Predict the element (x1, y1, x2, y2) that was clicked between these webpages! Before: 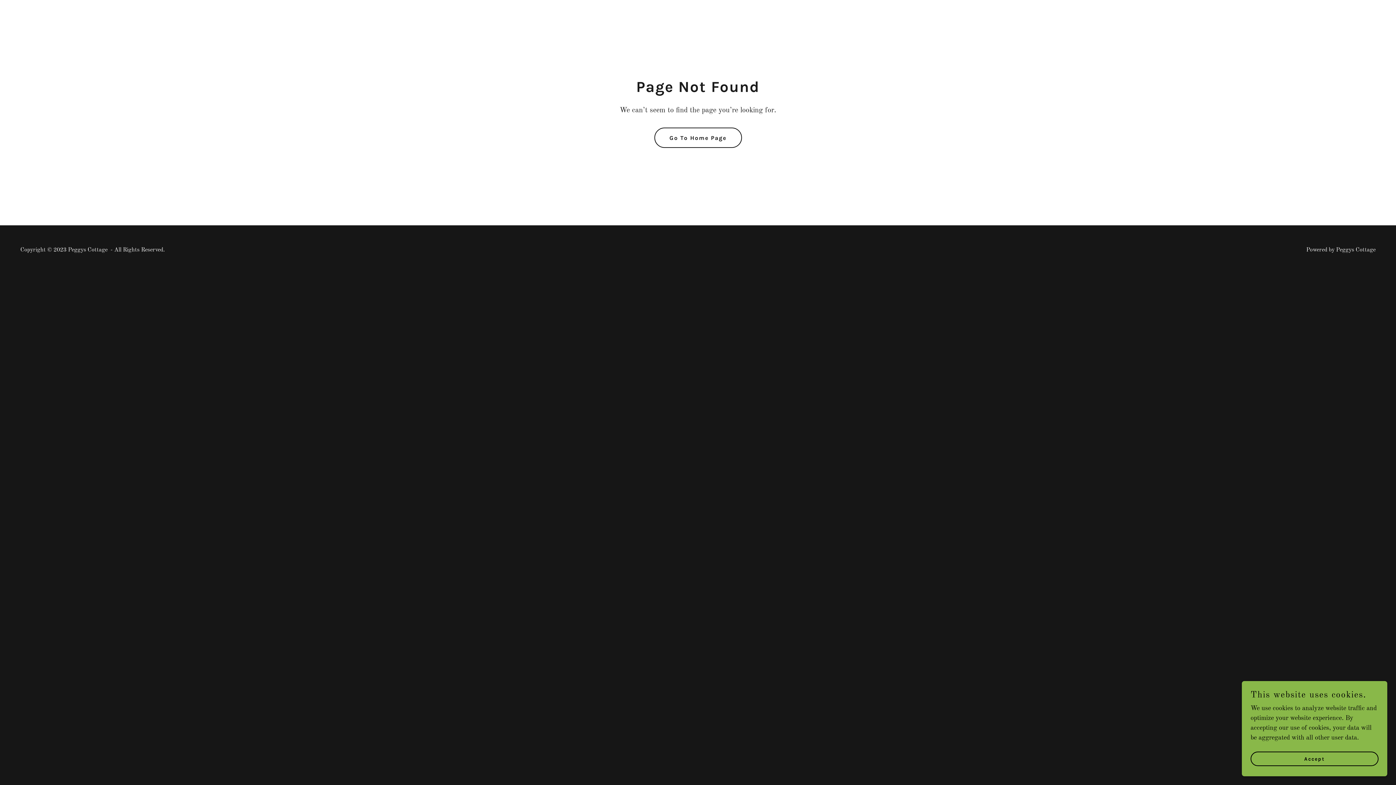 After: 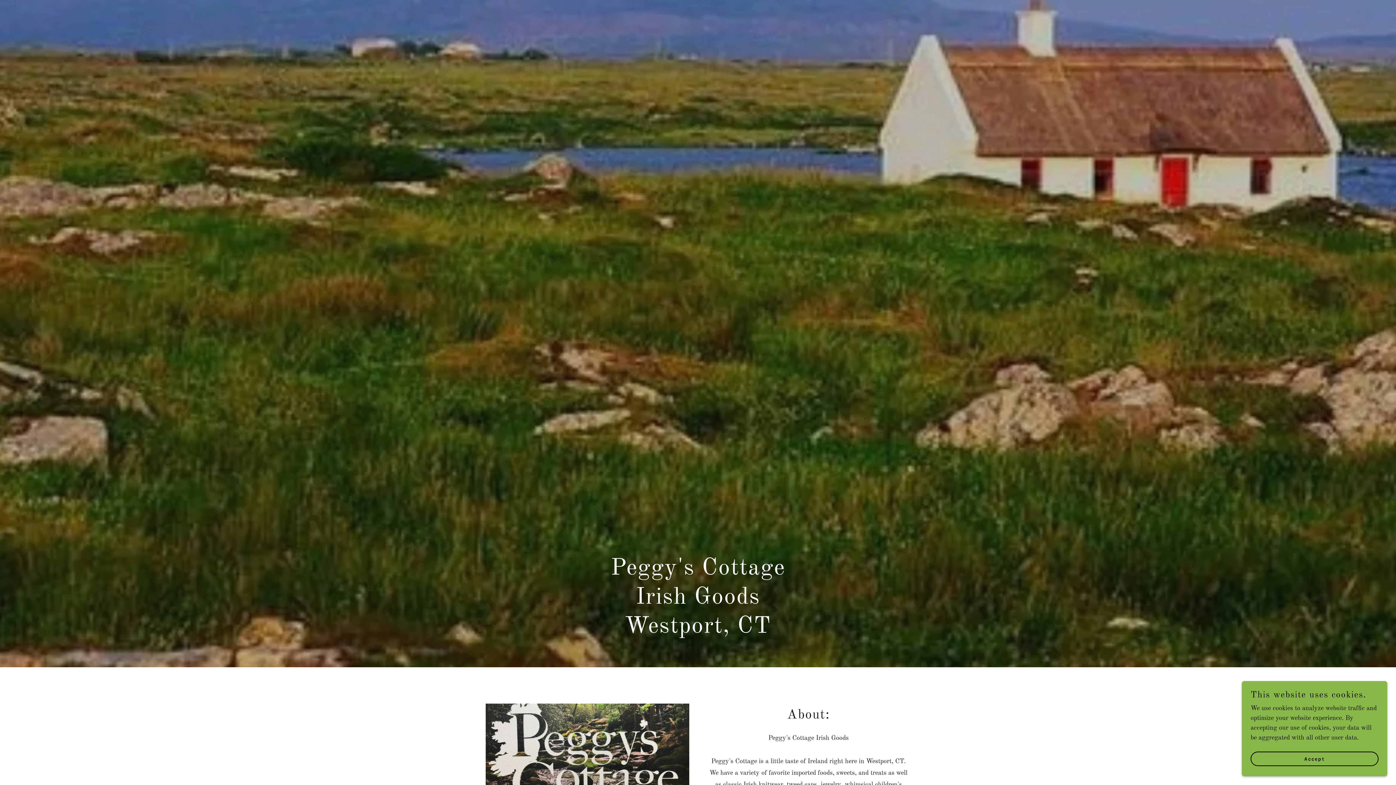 Action: bbox: (654, 127, 742, 148) label: Go To Home Page